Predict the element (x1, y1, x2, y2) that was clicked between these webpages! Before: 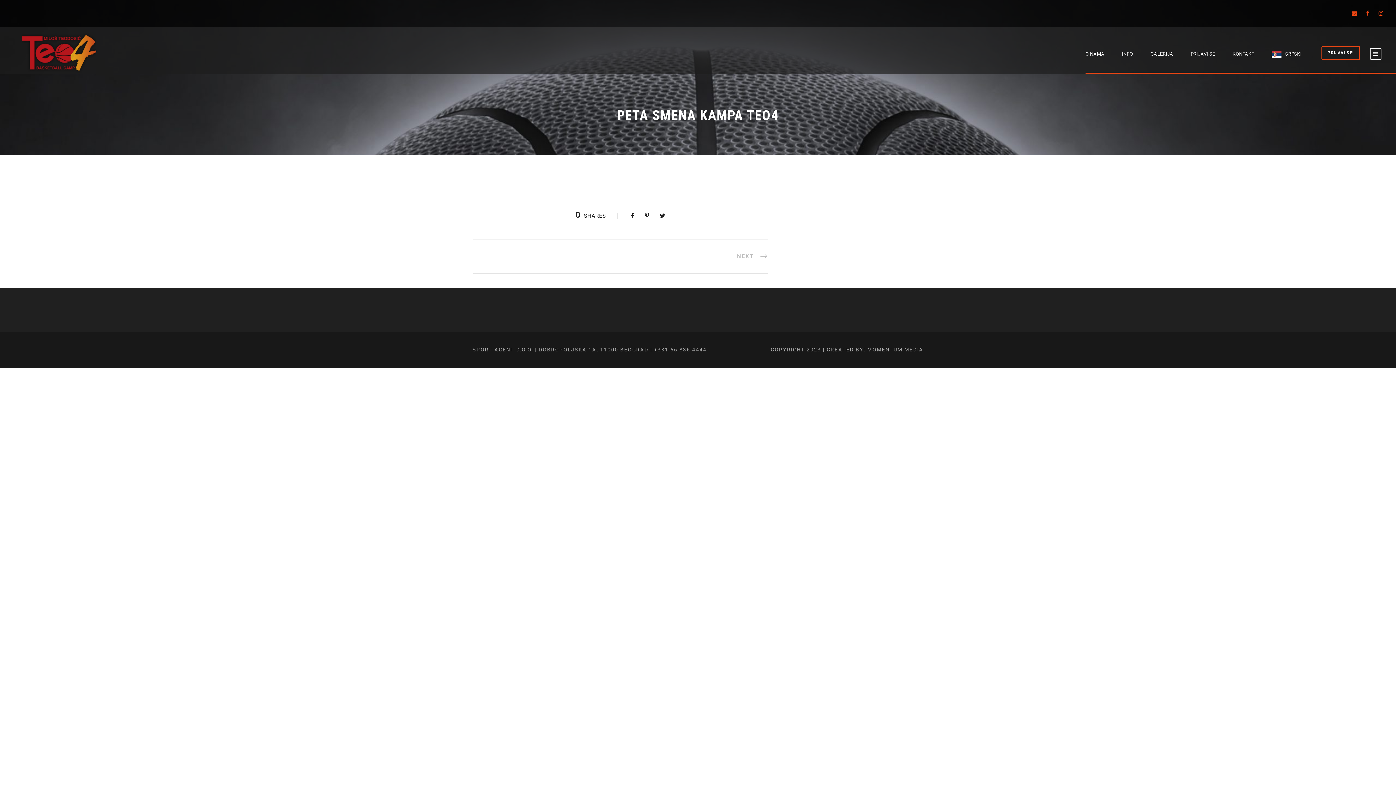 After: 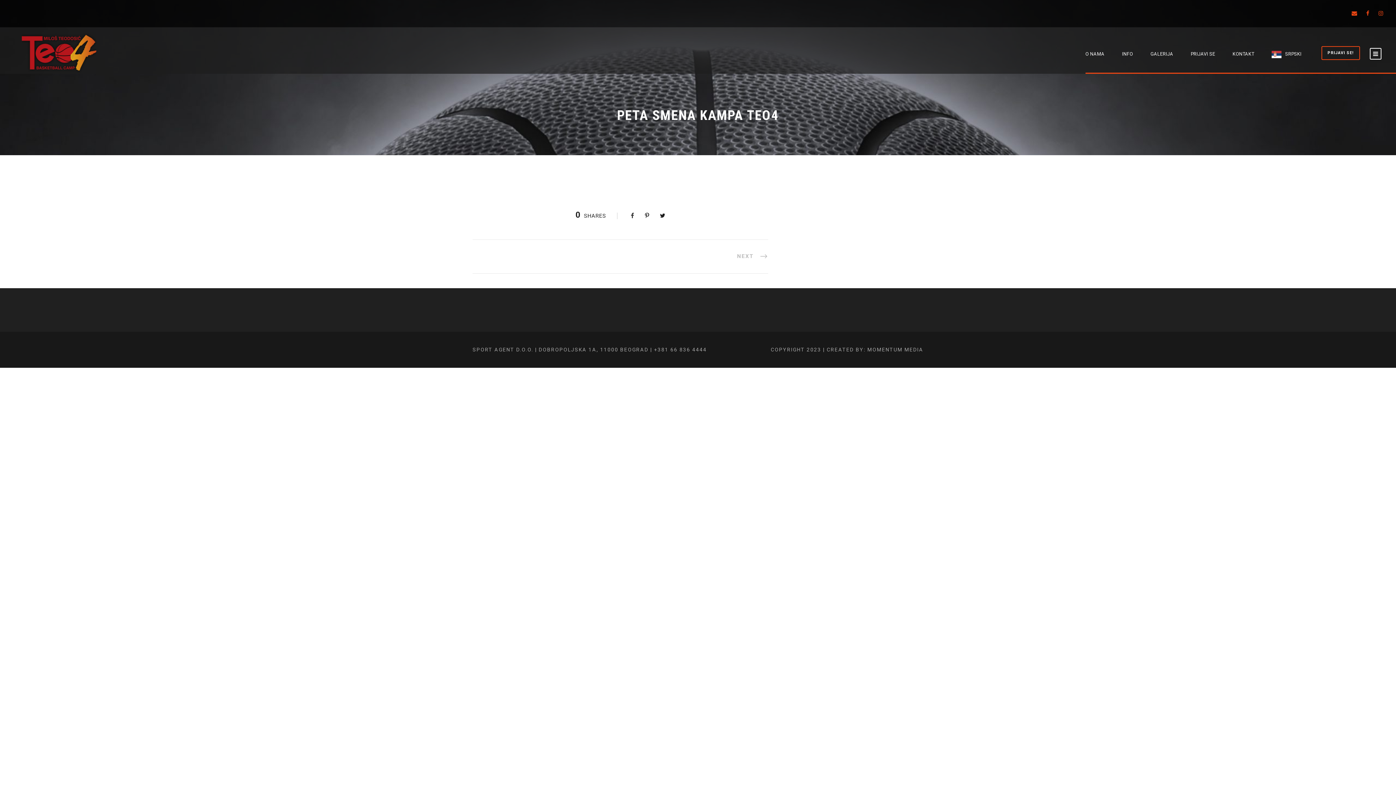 Action: bbox: (630, 212, 634, 219)